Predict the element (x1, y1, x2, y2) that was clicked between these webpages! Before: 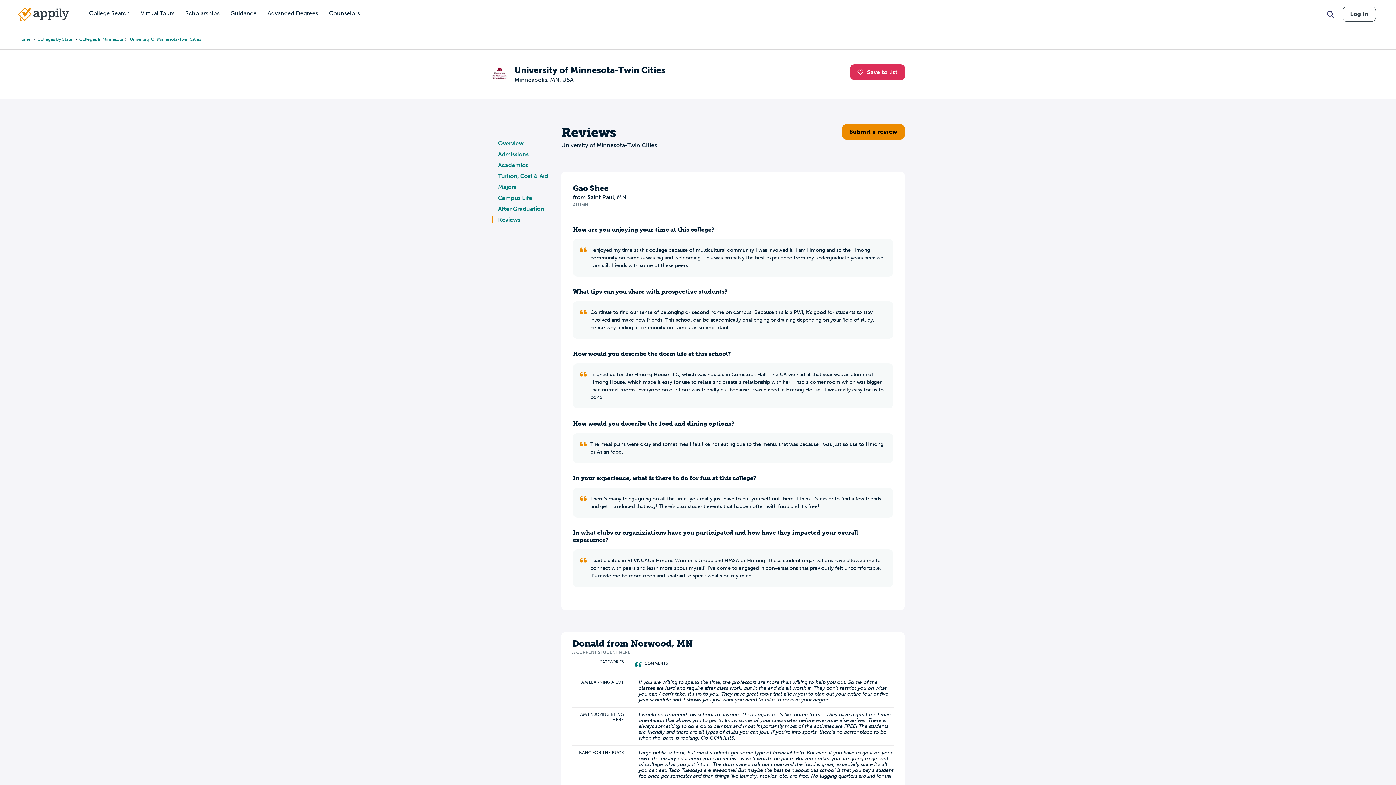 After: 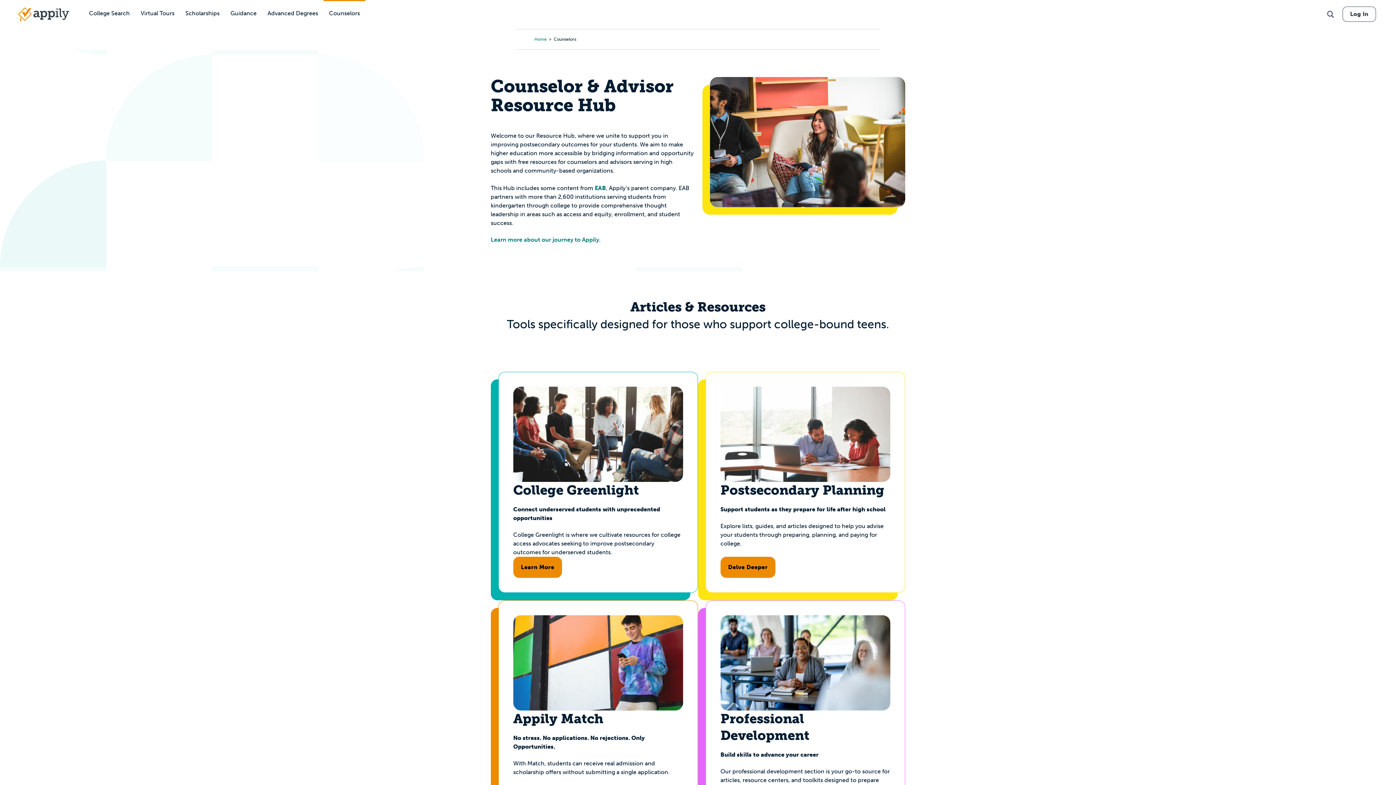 Action: bbox: (323, 0, 365, 27) label: Counselors